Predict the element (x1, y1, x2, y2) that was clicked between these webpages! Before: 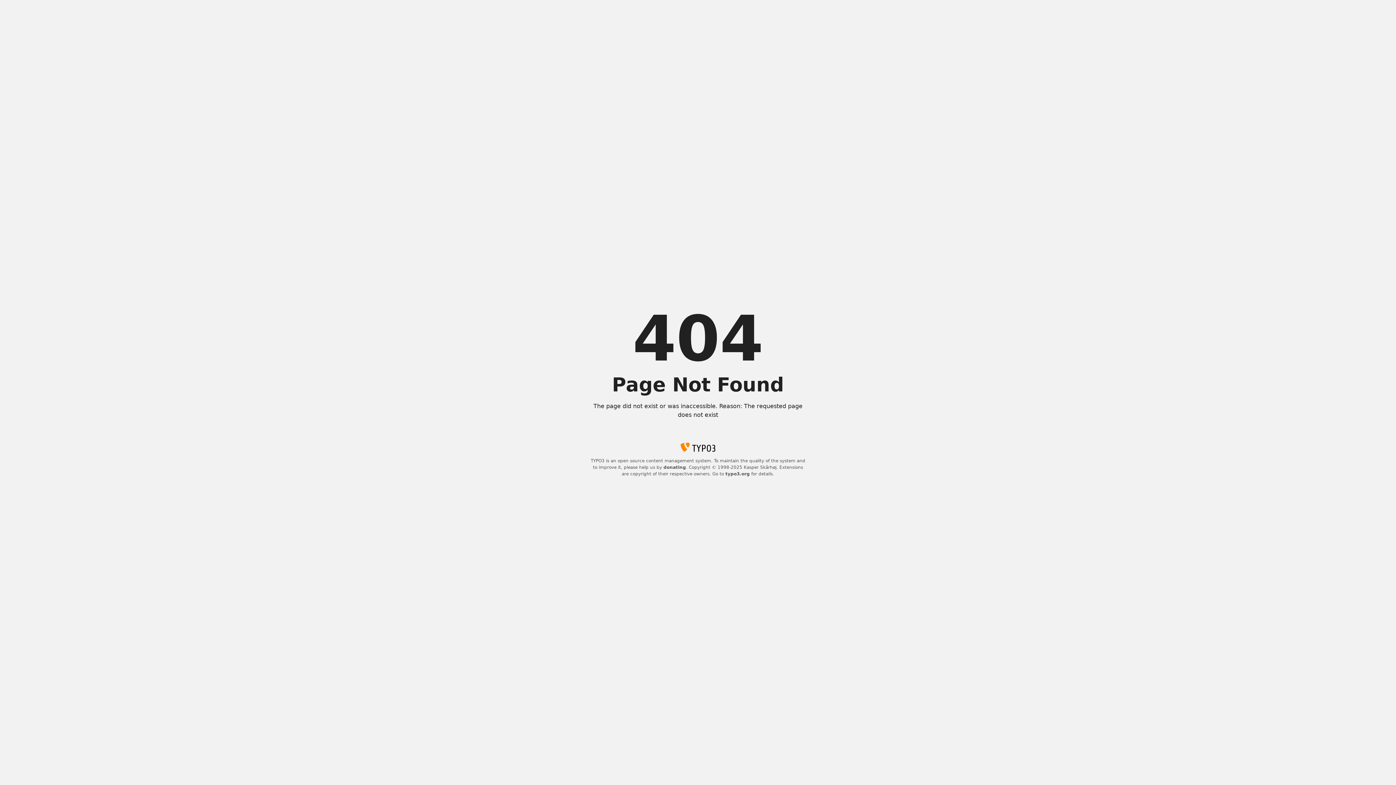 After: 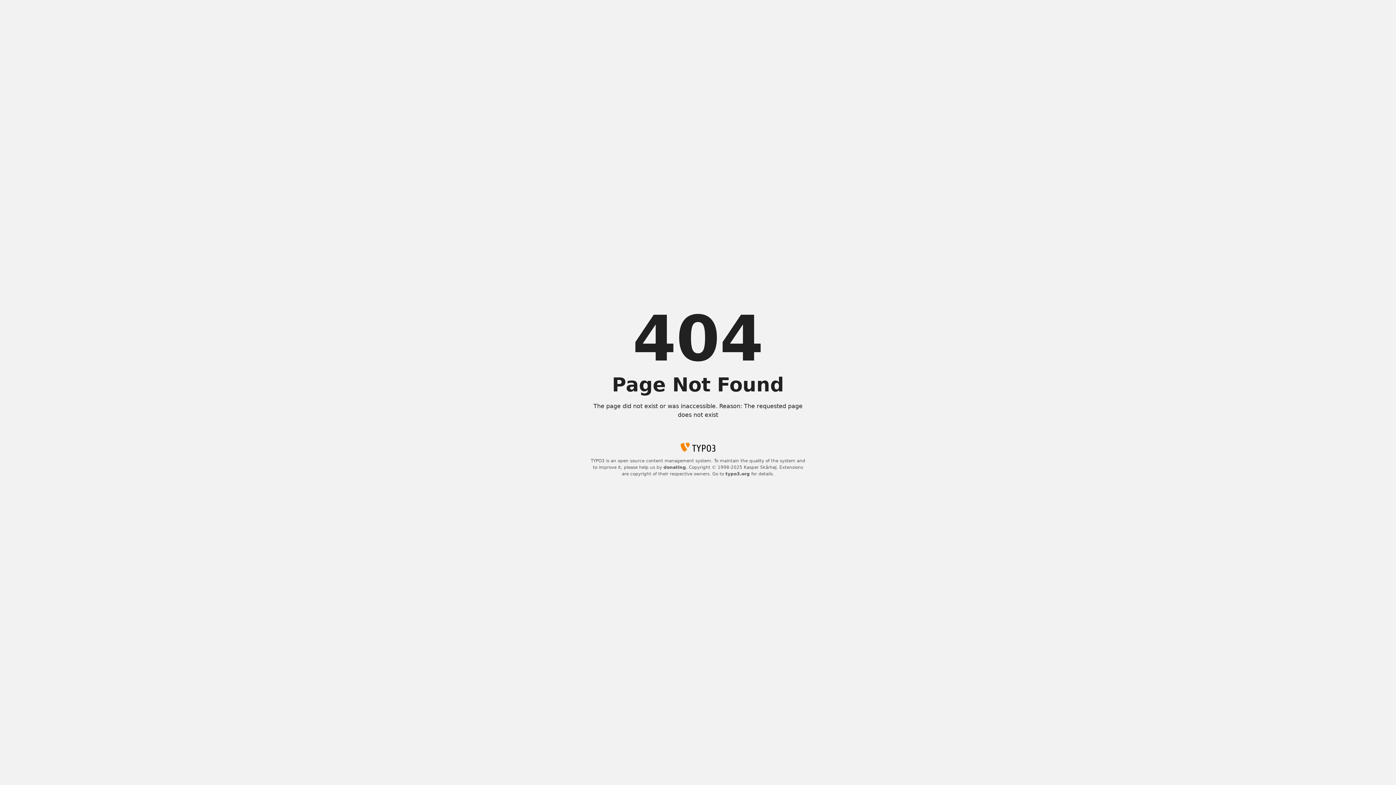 Action: label: typo3.org bbox: (725, 471, 750, 476)